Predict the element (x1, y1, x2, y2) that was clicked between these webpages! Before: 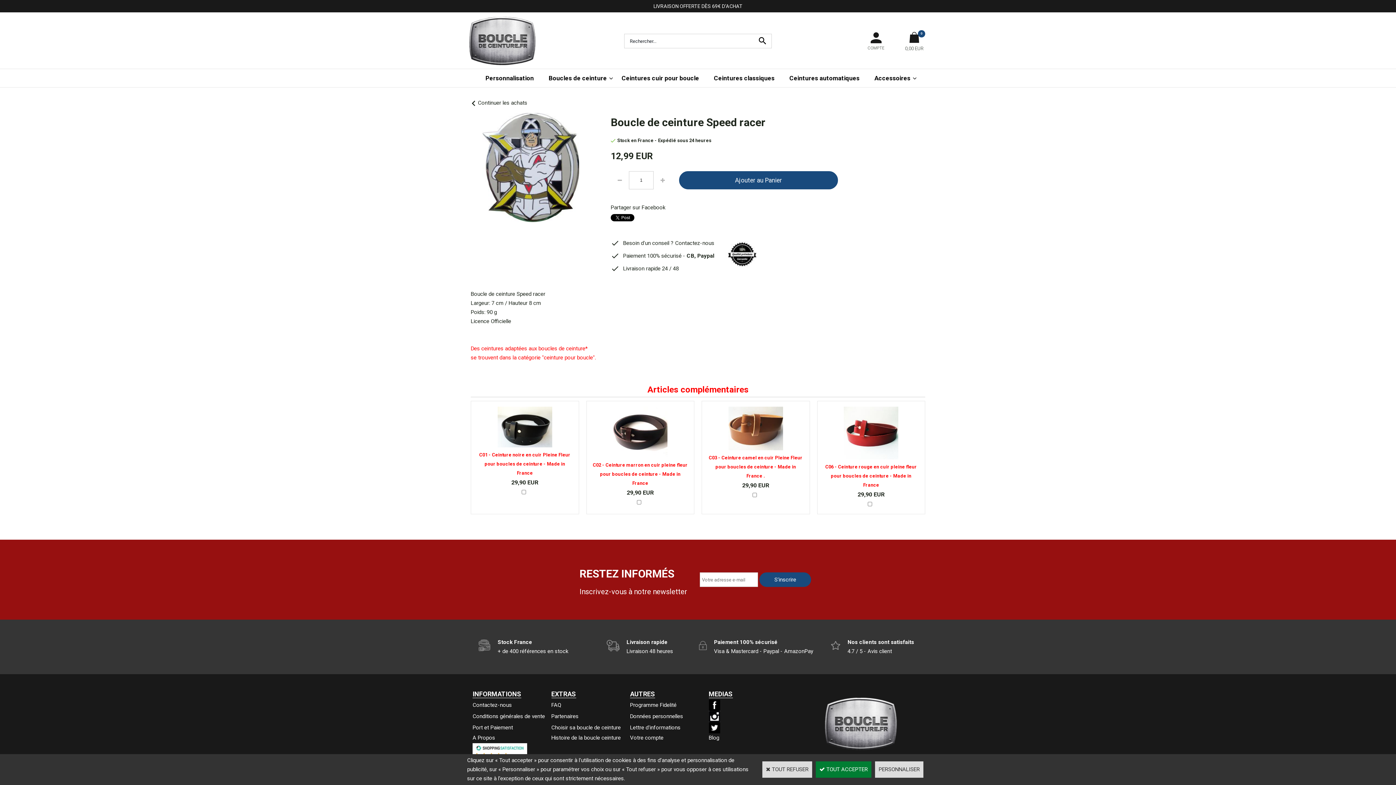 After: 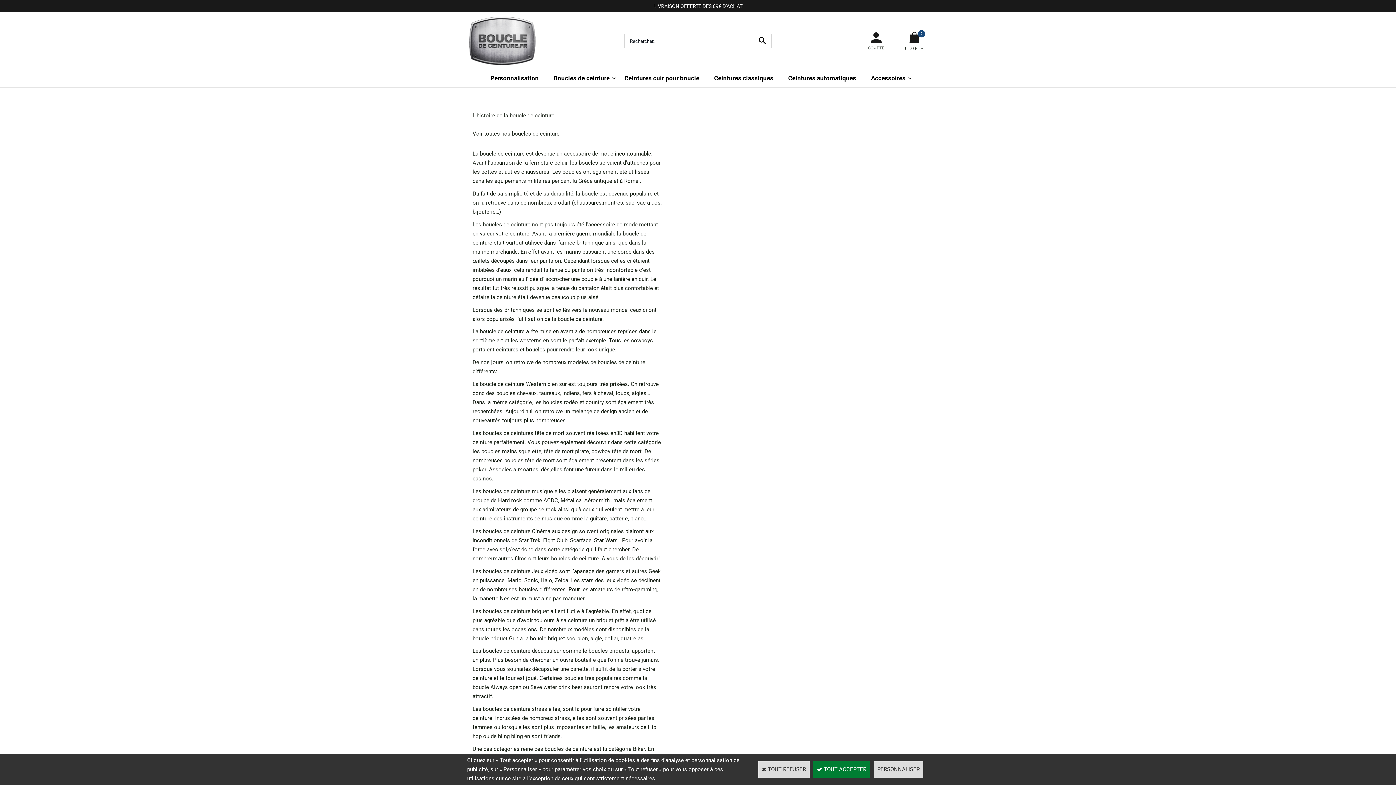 Action: label: Histoire de la boucle ceinture bbox: (551, 734, 620, 741)